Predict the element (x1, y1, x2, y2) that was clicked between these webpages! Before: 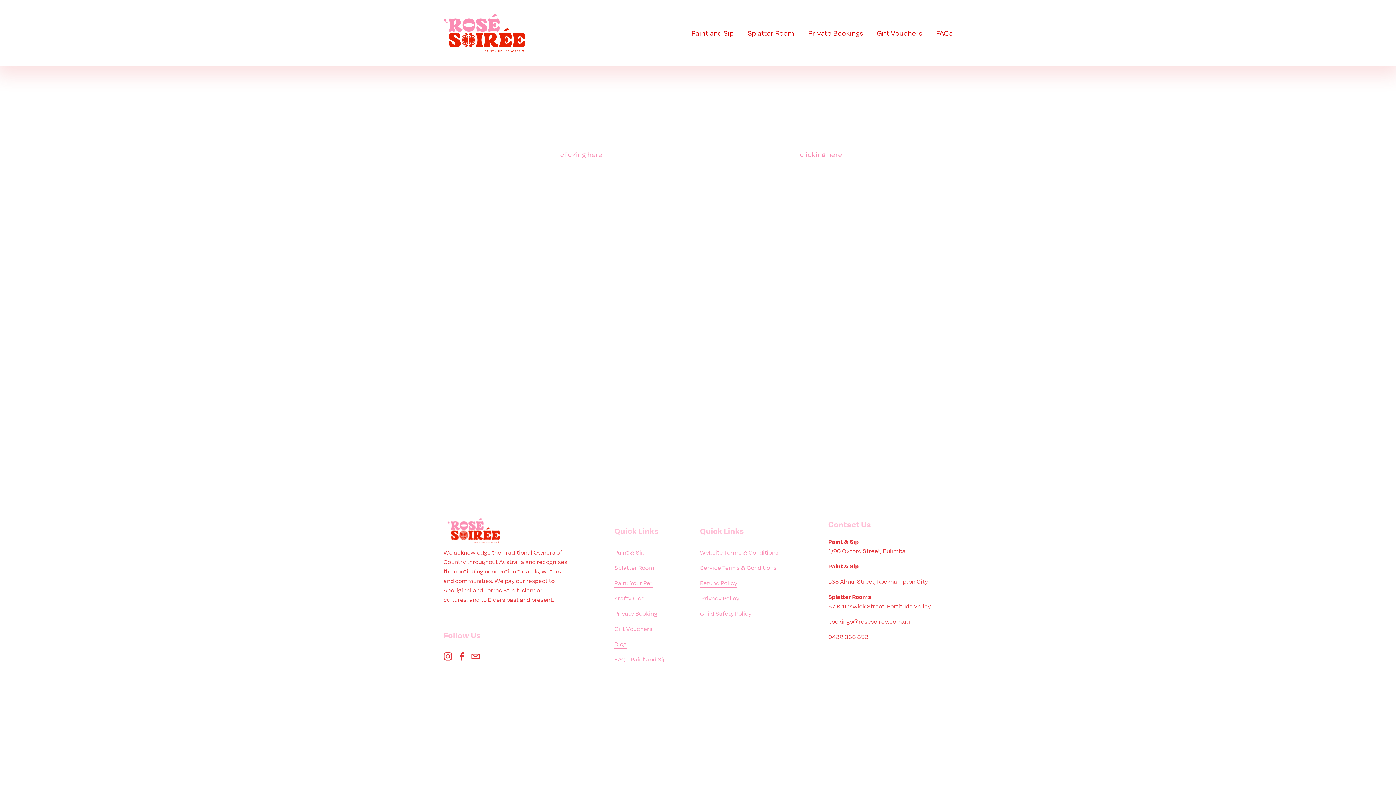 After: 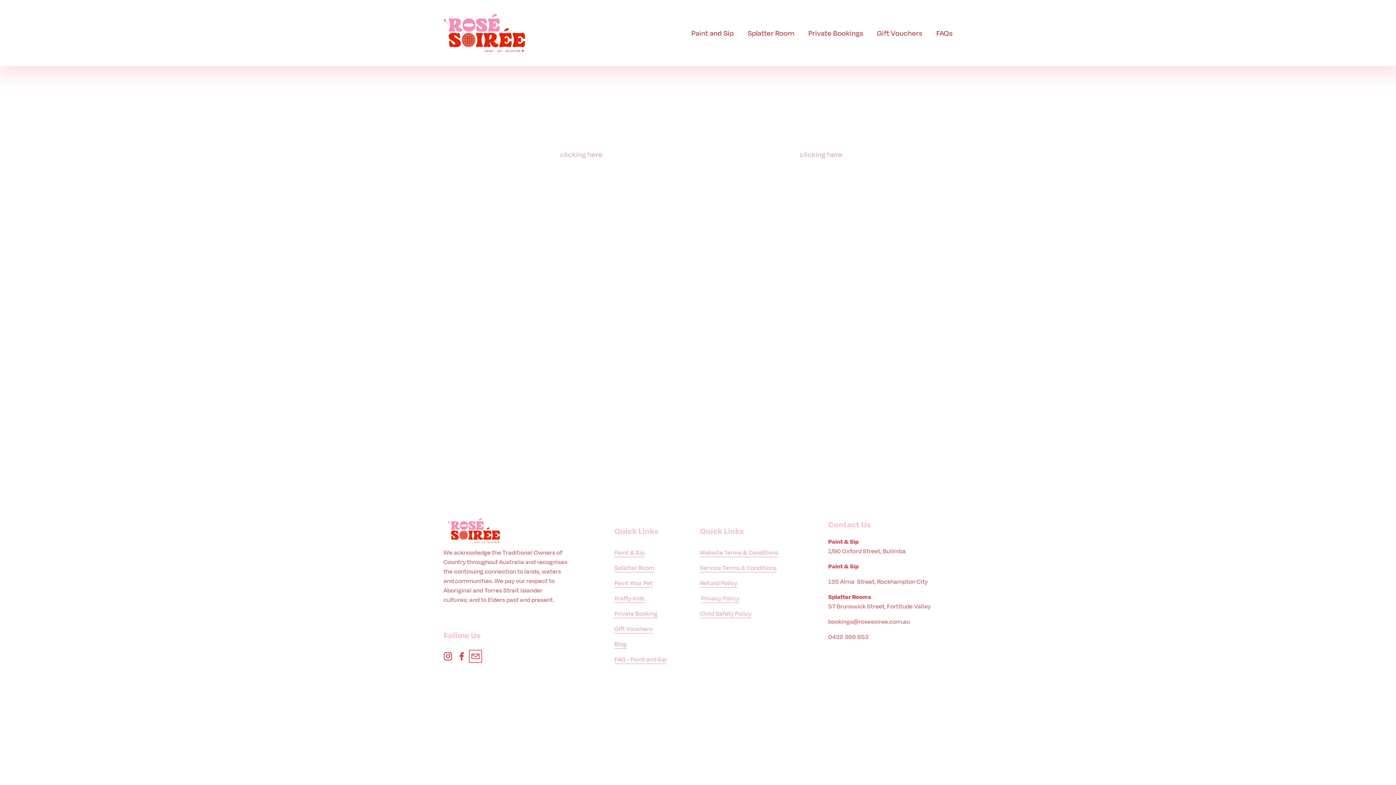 Action: bbox: (471, 652, 480, 661) label: bulimba@rosesoiree.com.au